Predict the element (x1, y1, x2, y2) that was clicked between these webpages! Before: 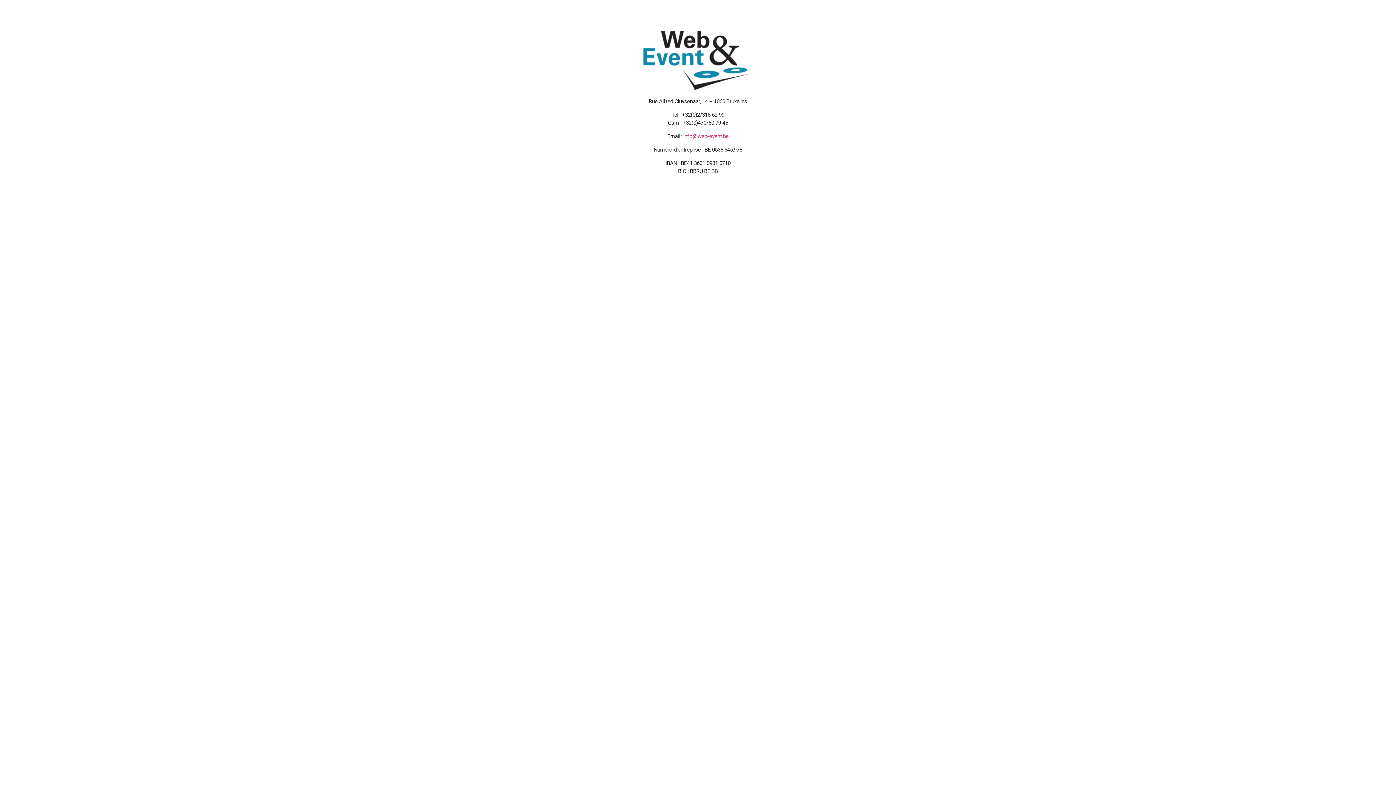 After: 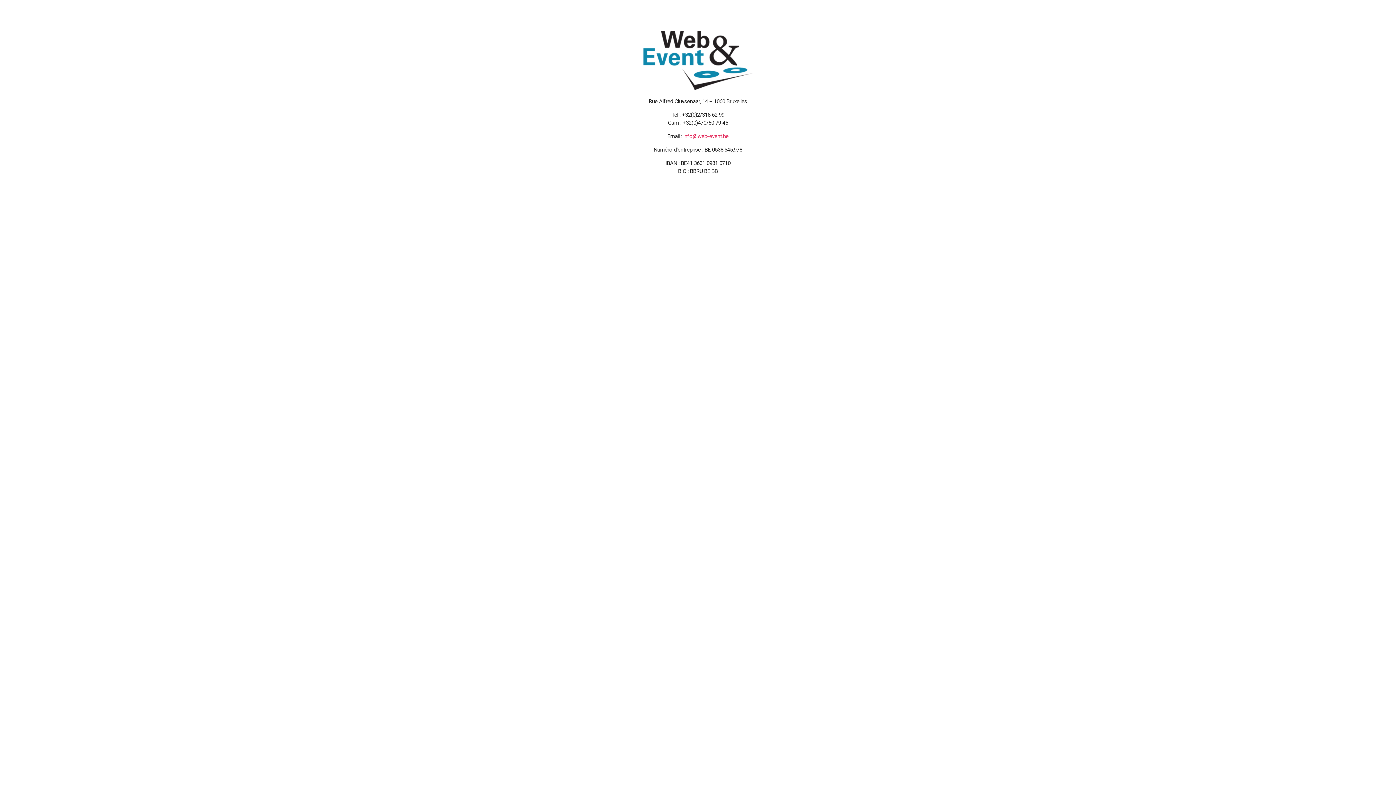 Action: bbox: (683, 133, 728, 139) label: info@web-event.be